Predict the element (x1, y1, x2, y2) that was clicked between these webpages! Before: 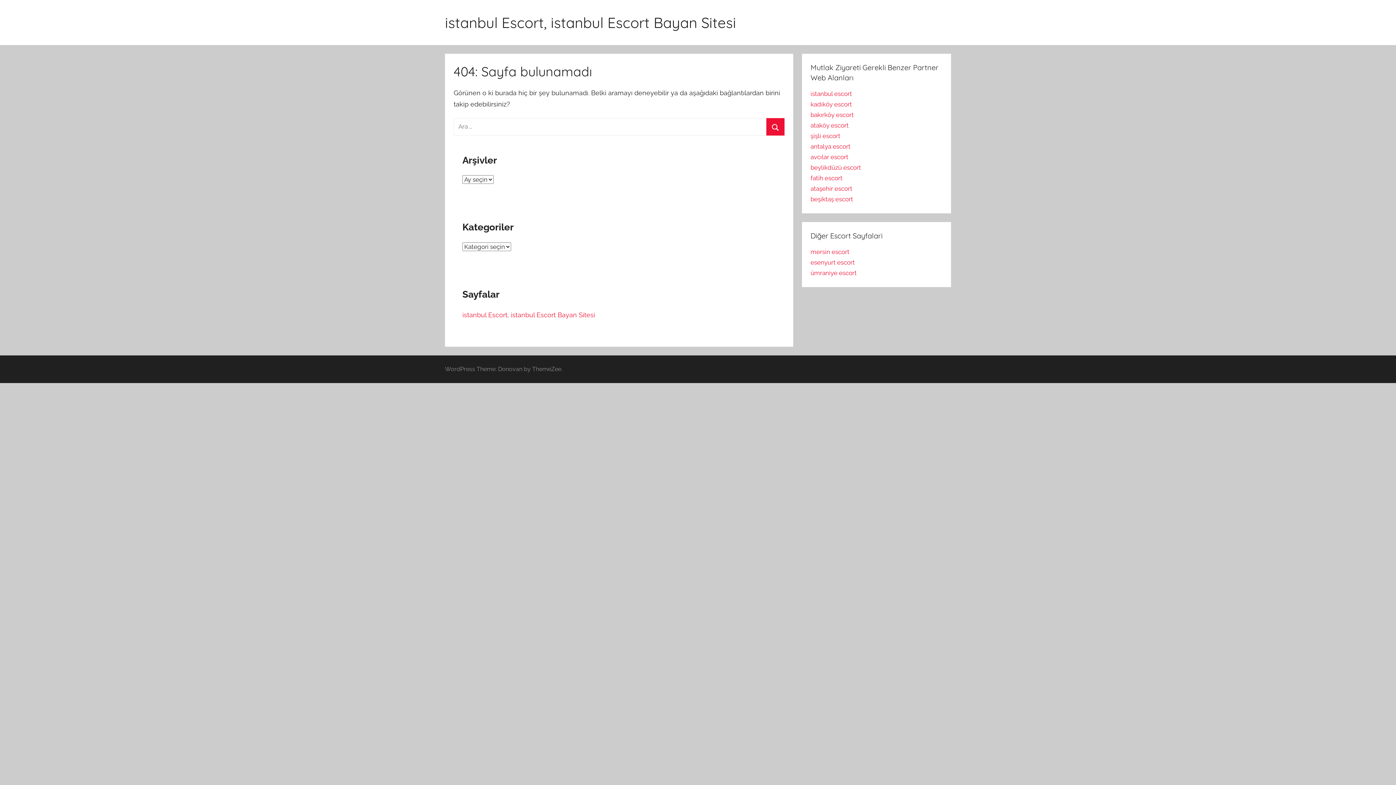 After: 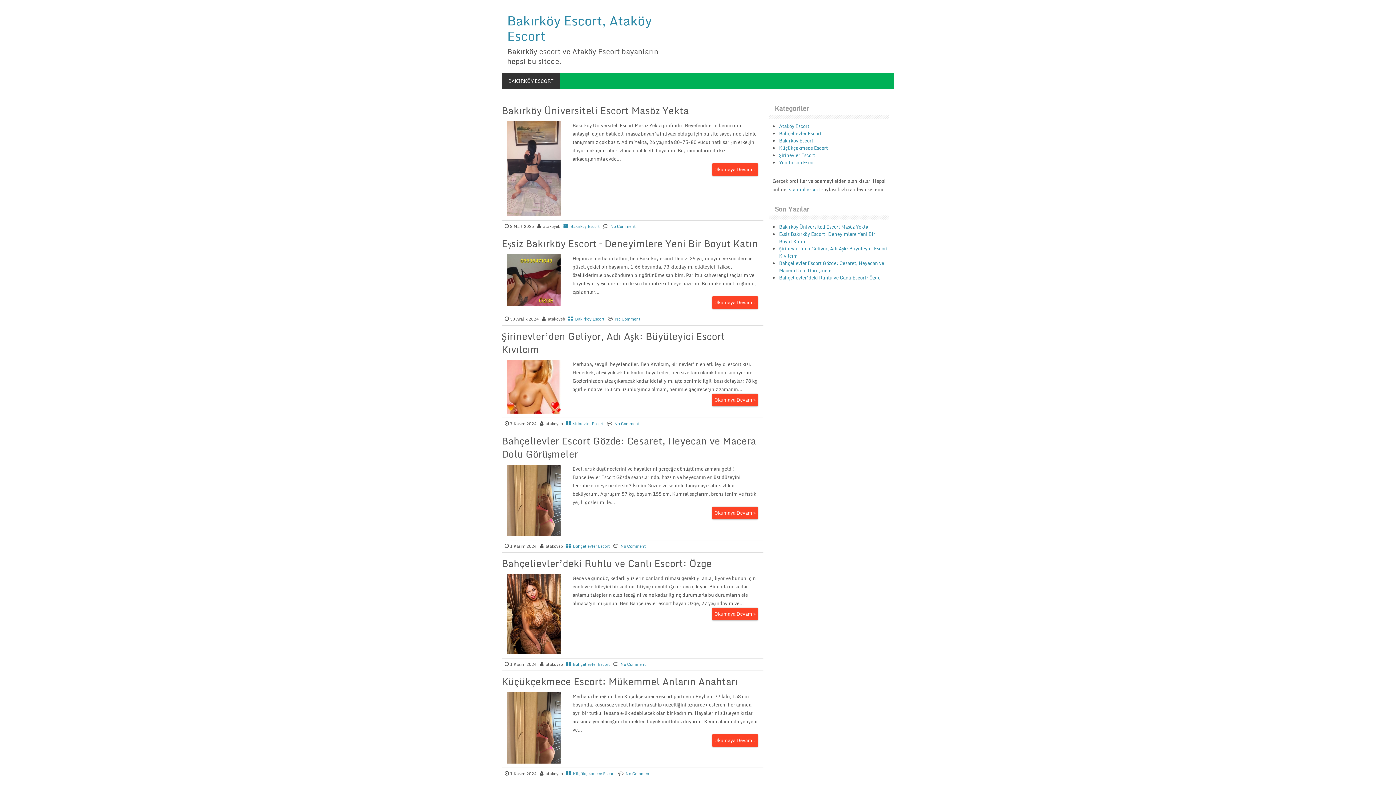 Action: bbox: (810, 111, 854, 118) label: bakırköy escort